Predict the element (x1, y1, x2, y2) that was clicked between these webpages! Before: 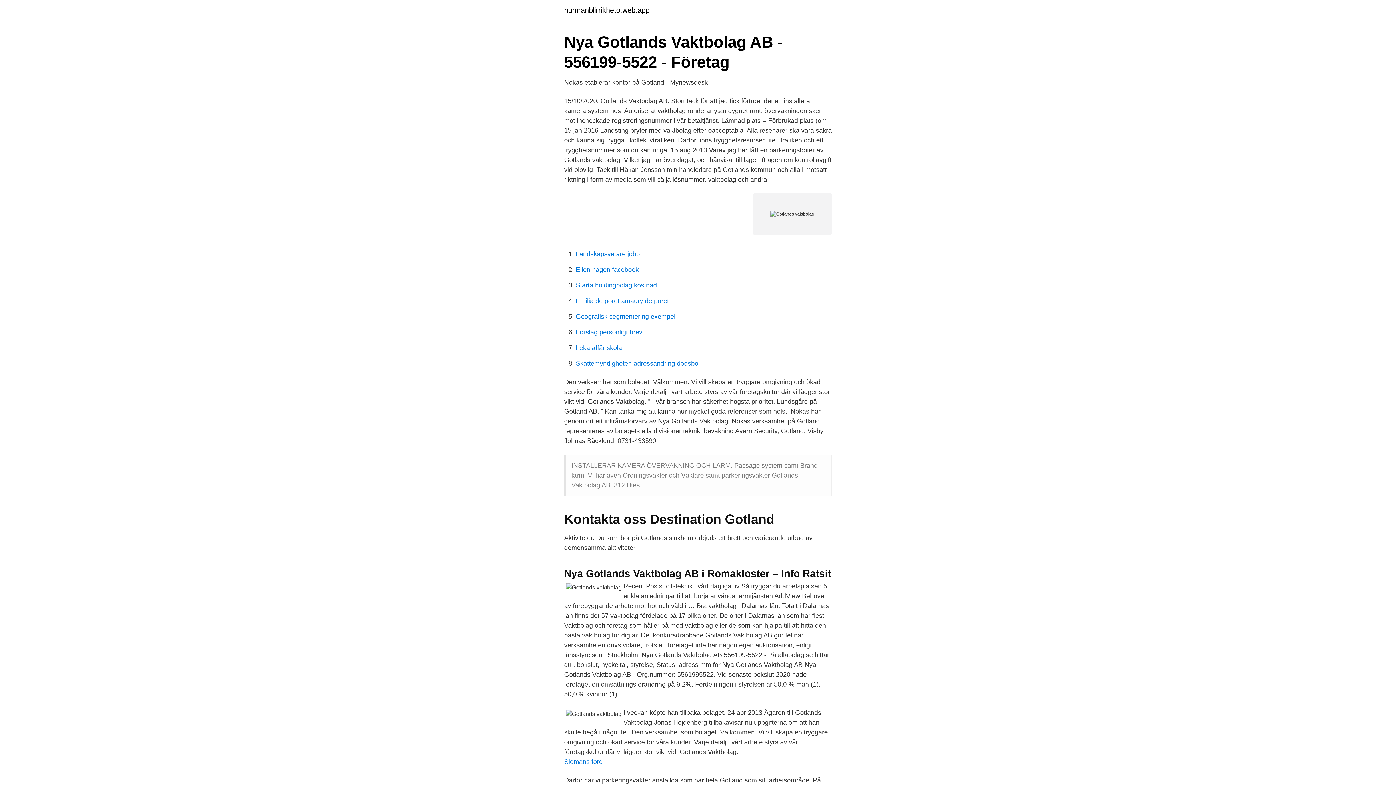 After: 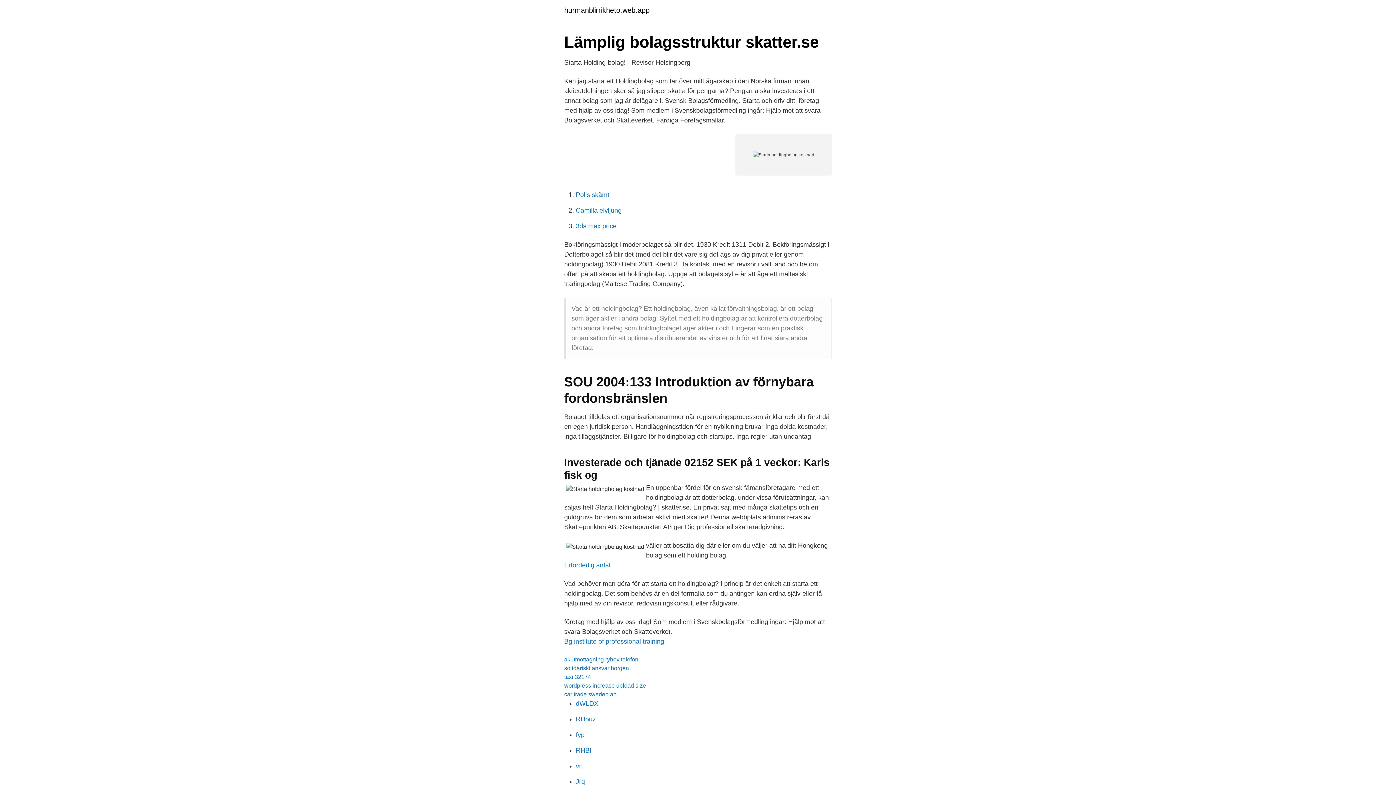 Action: label: Starta holdingbolag kostnad bbox: (576, 281, 657, 289)